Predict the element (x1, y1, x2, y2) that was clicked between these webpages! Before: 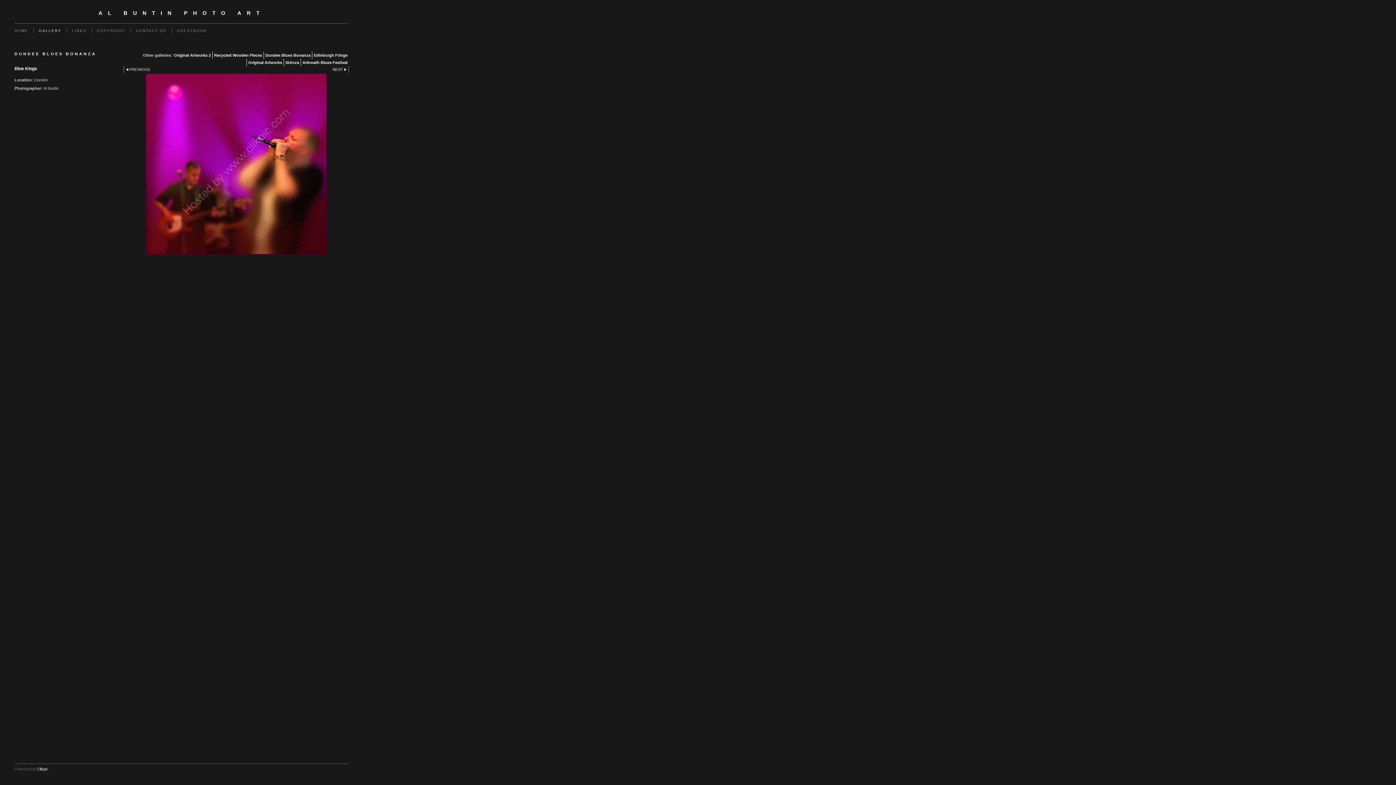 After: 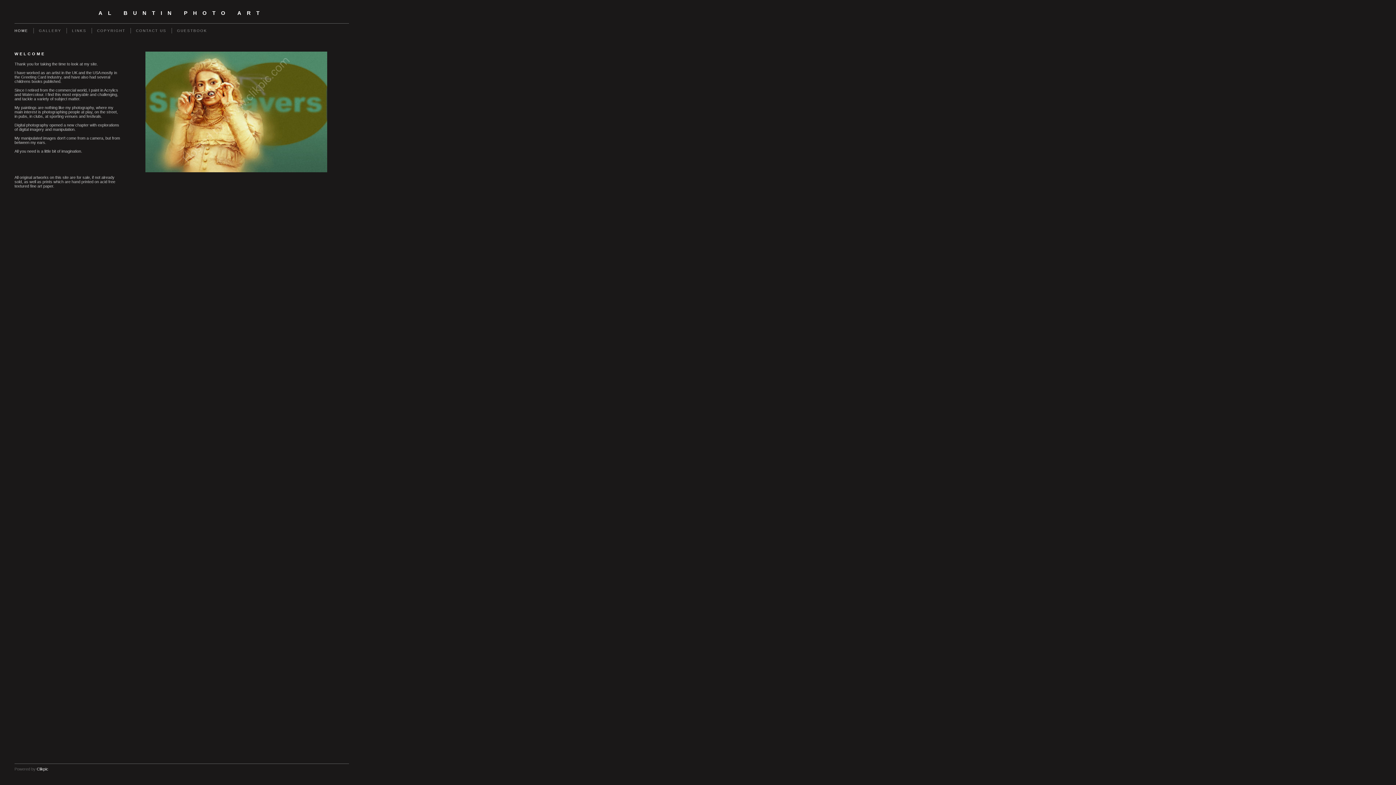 Action: label: HOME bbox: (14, 28, 33, 33)